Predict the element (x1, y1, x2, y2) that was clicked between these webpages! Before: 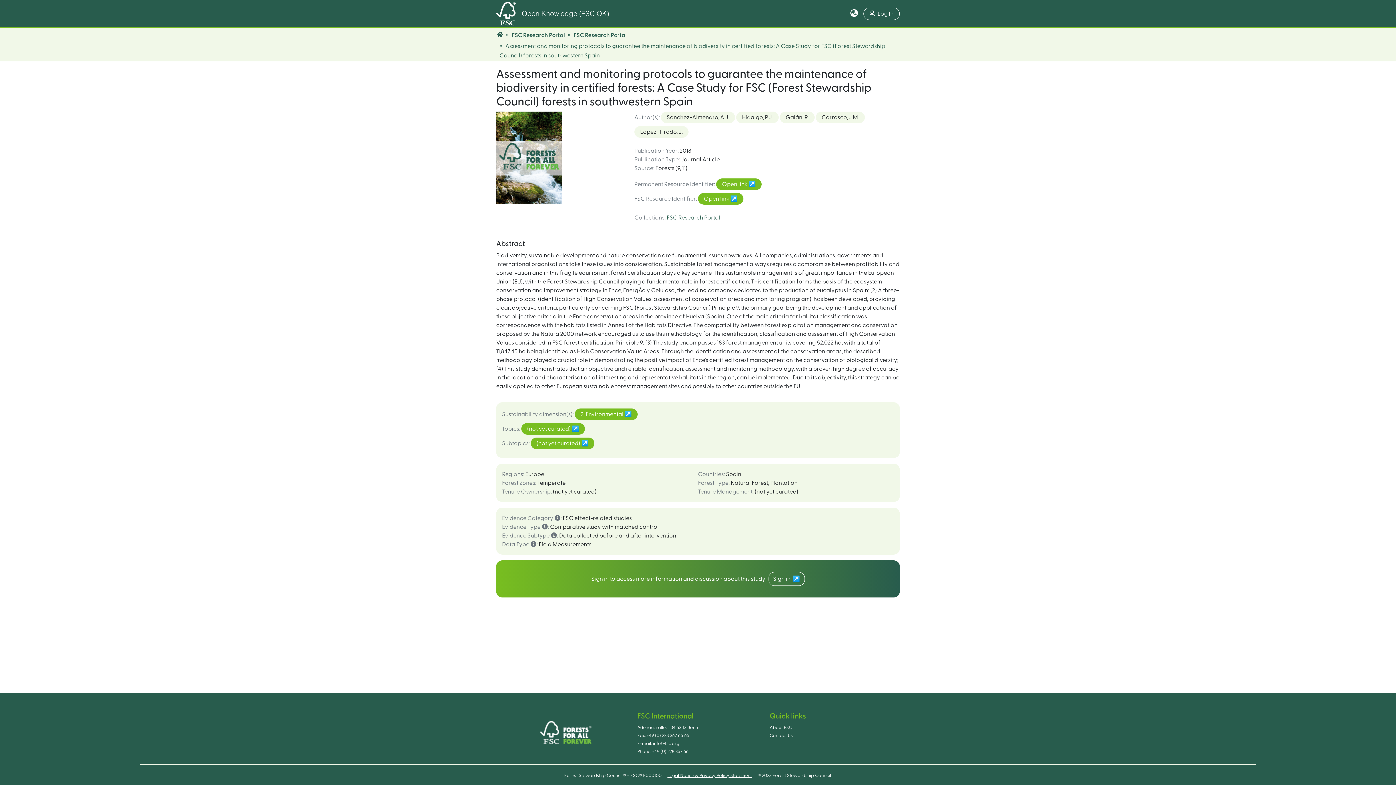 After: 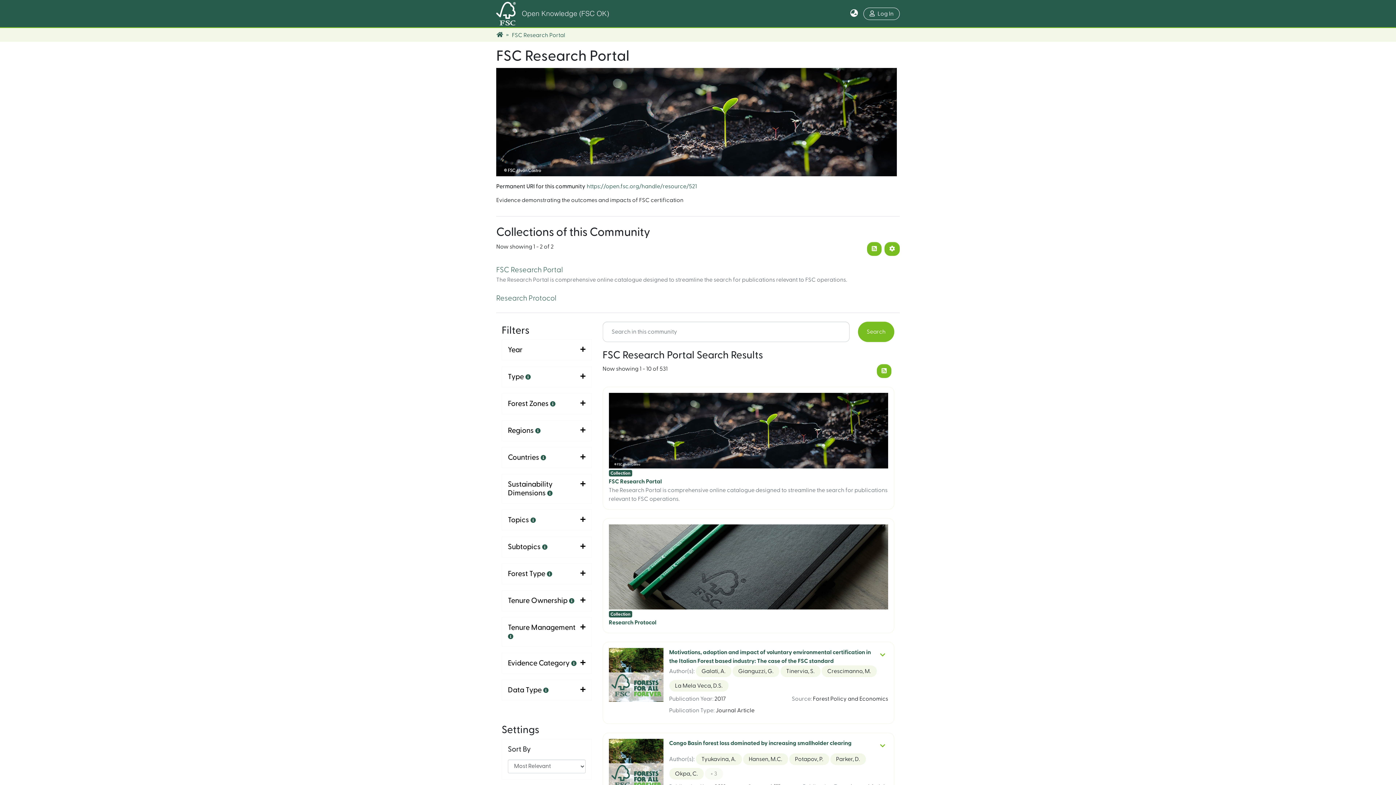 Action: label: FSC Research Portal bbox: (512, 32, 565, 38)